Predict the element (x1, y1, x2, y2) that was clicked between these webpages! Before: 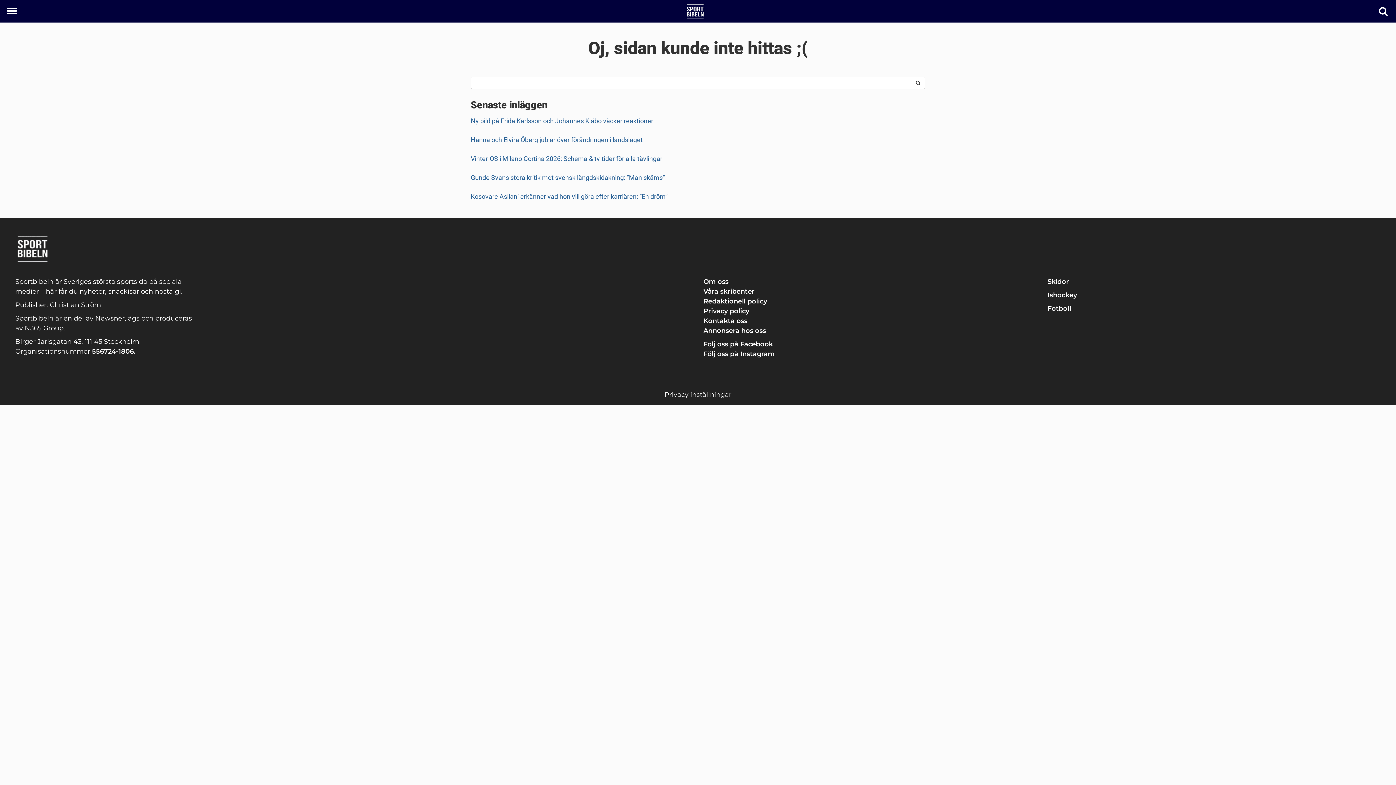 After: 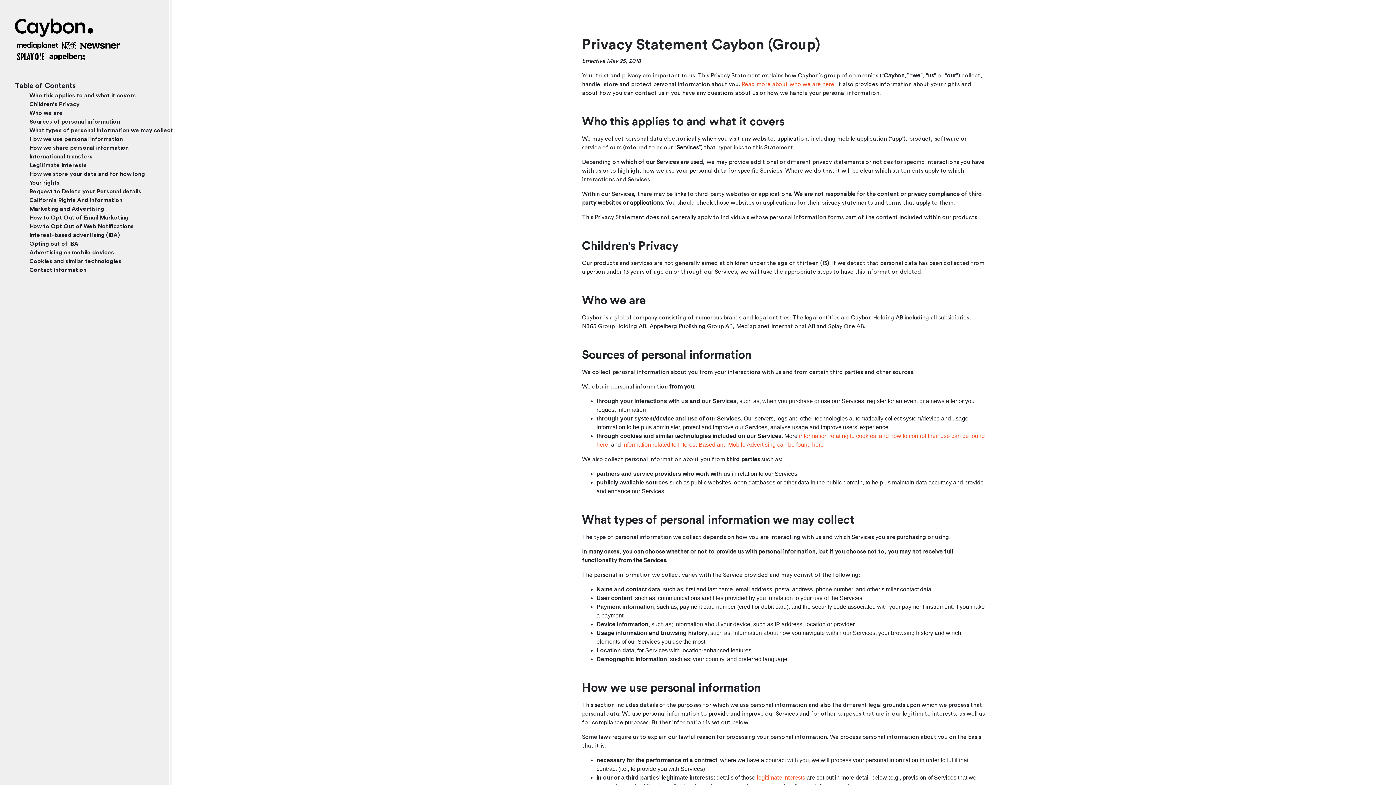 Action: bbox: (703, 307, 749, 315) label: Privacy policy